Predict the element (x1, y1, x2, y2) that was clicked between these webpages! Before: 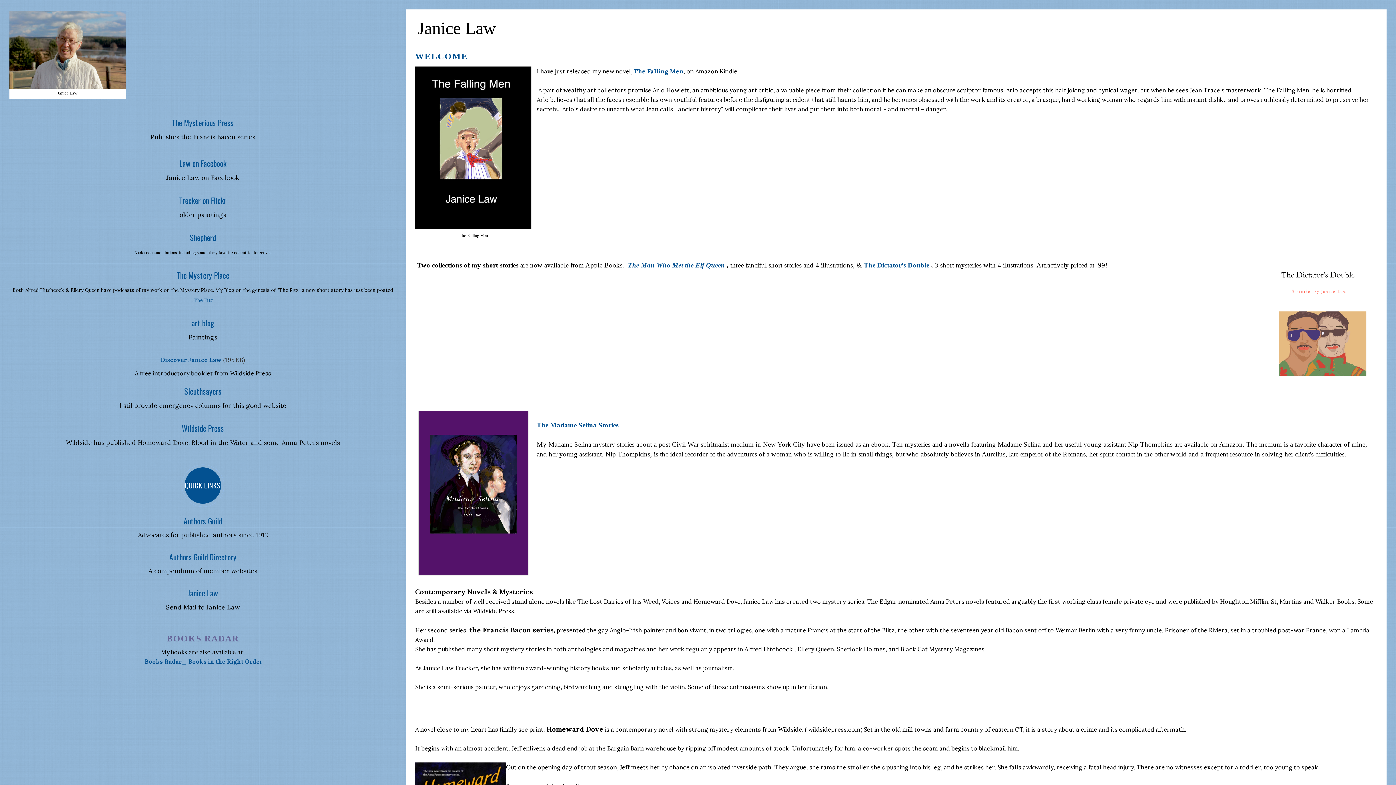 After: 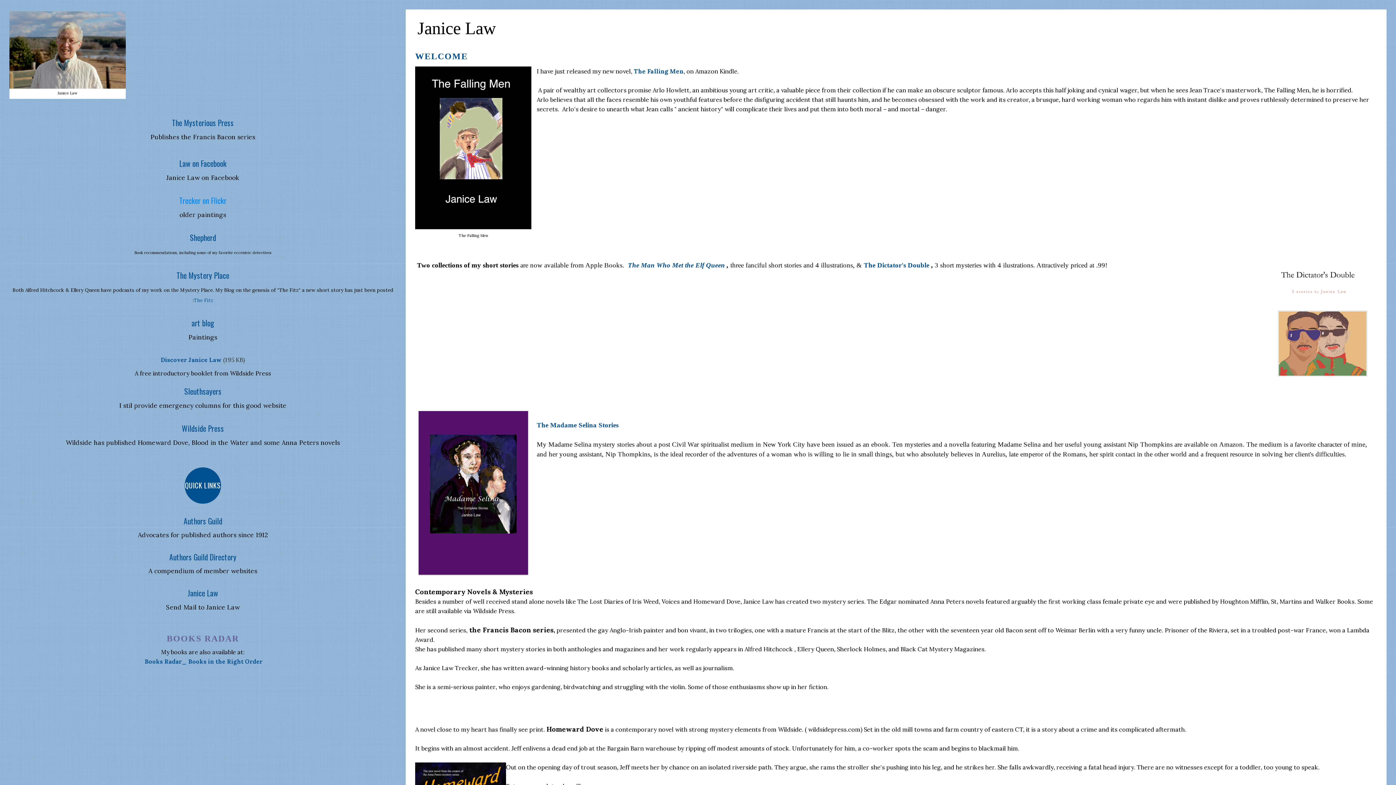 Action: bbox: (179, 194, 226, 206) label: Trecker on Flickr